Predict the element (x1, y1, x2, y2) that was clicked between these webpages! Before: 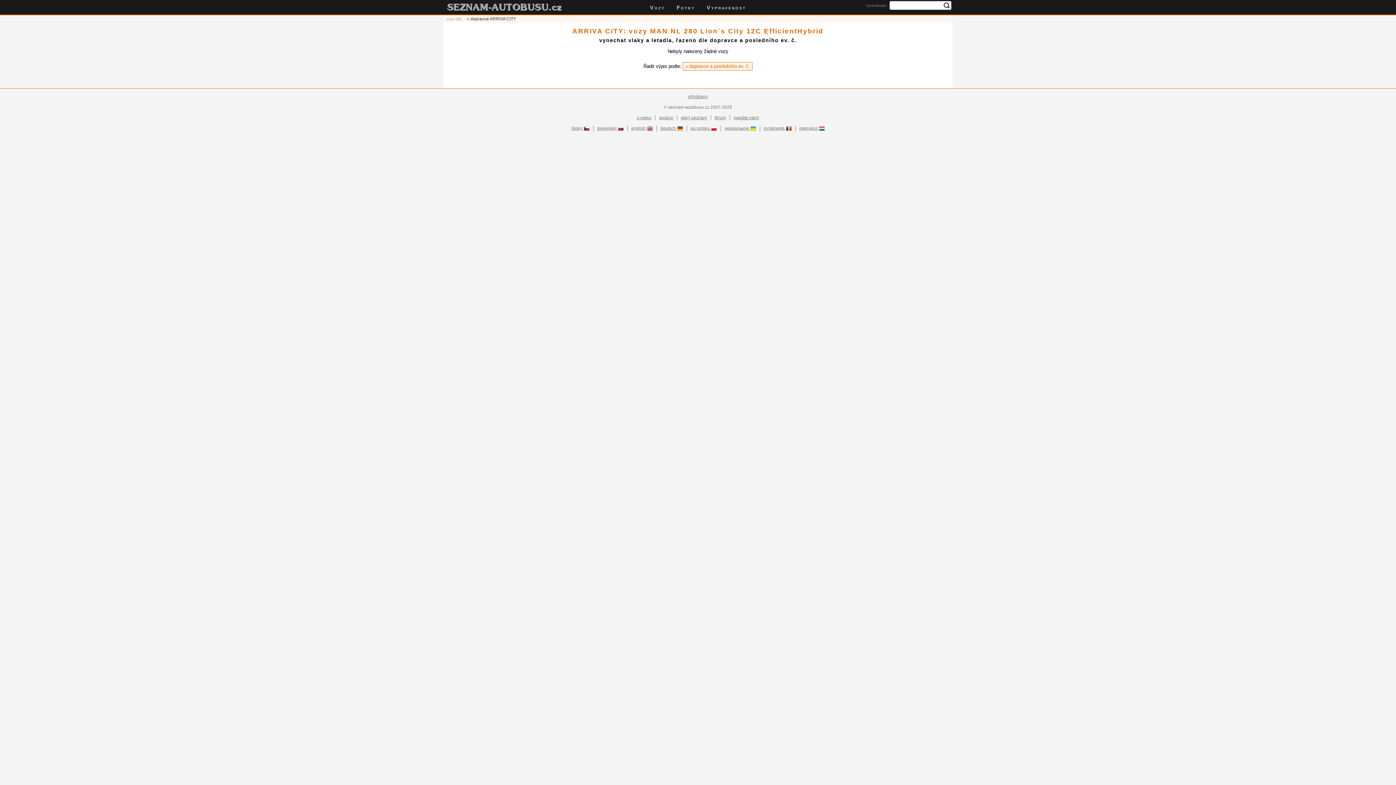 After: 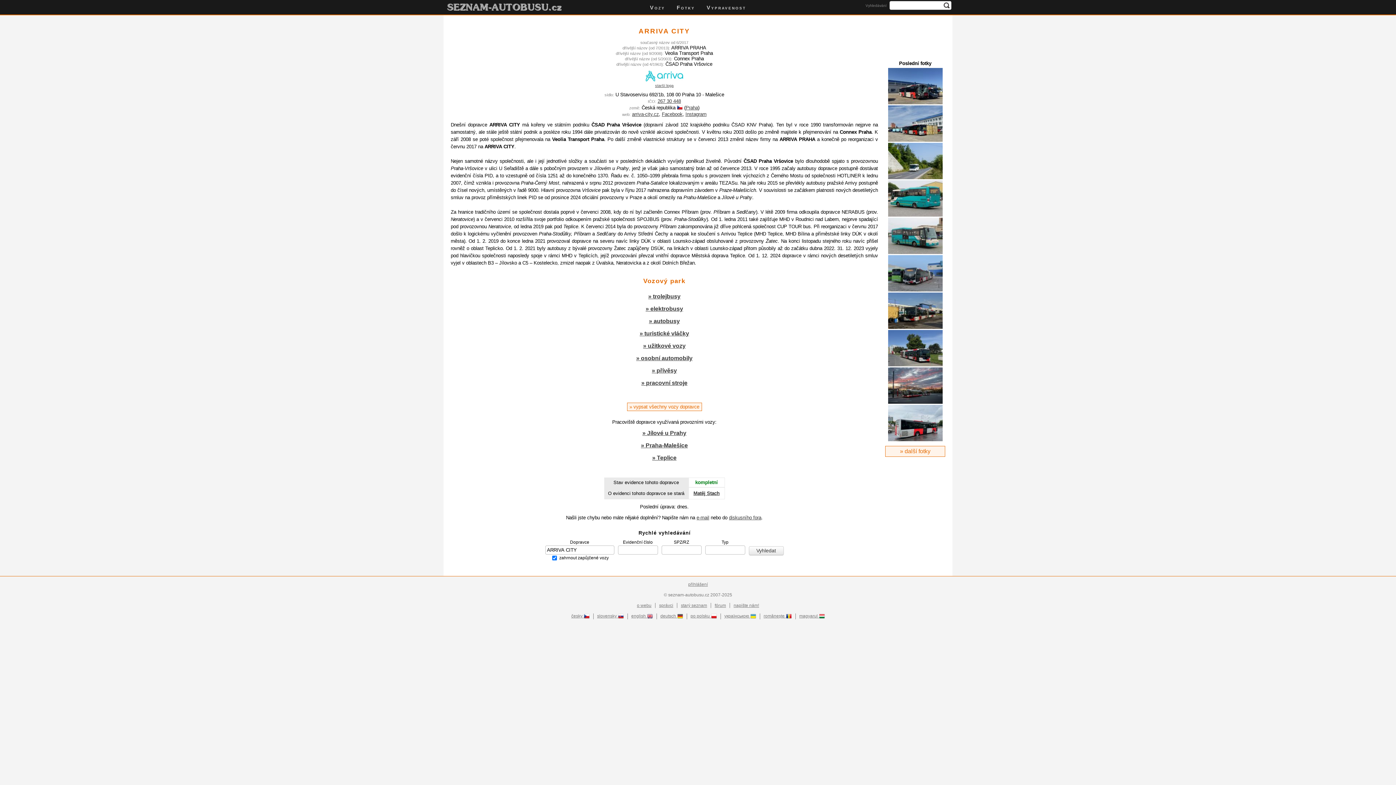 Action: label: ARRIVA CITY bbox: (572, 27, 623, 34)